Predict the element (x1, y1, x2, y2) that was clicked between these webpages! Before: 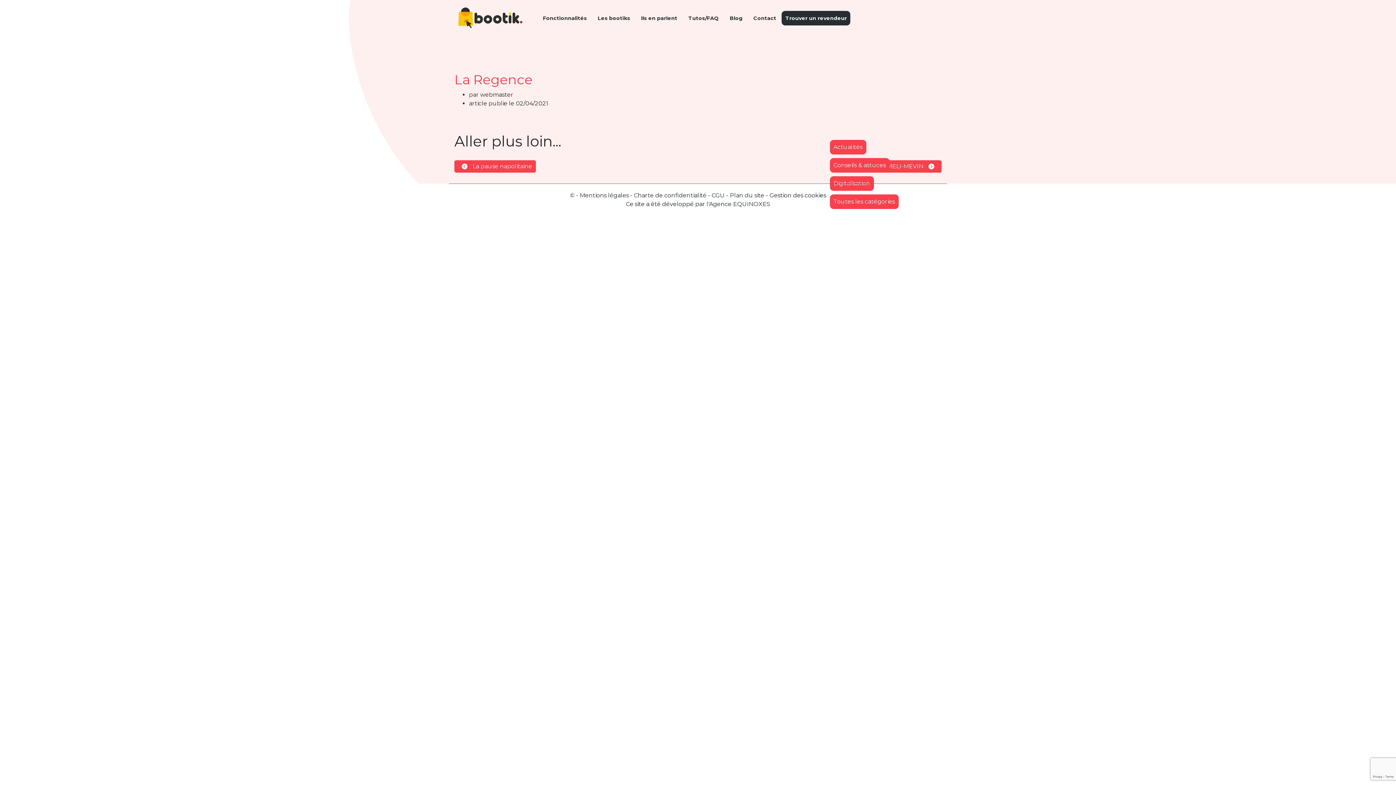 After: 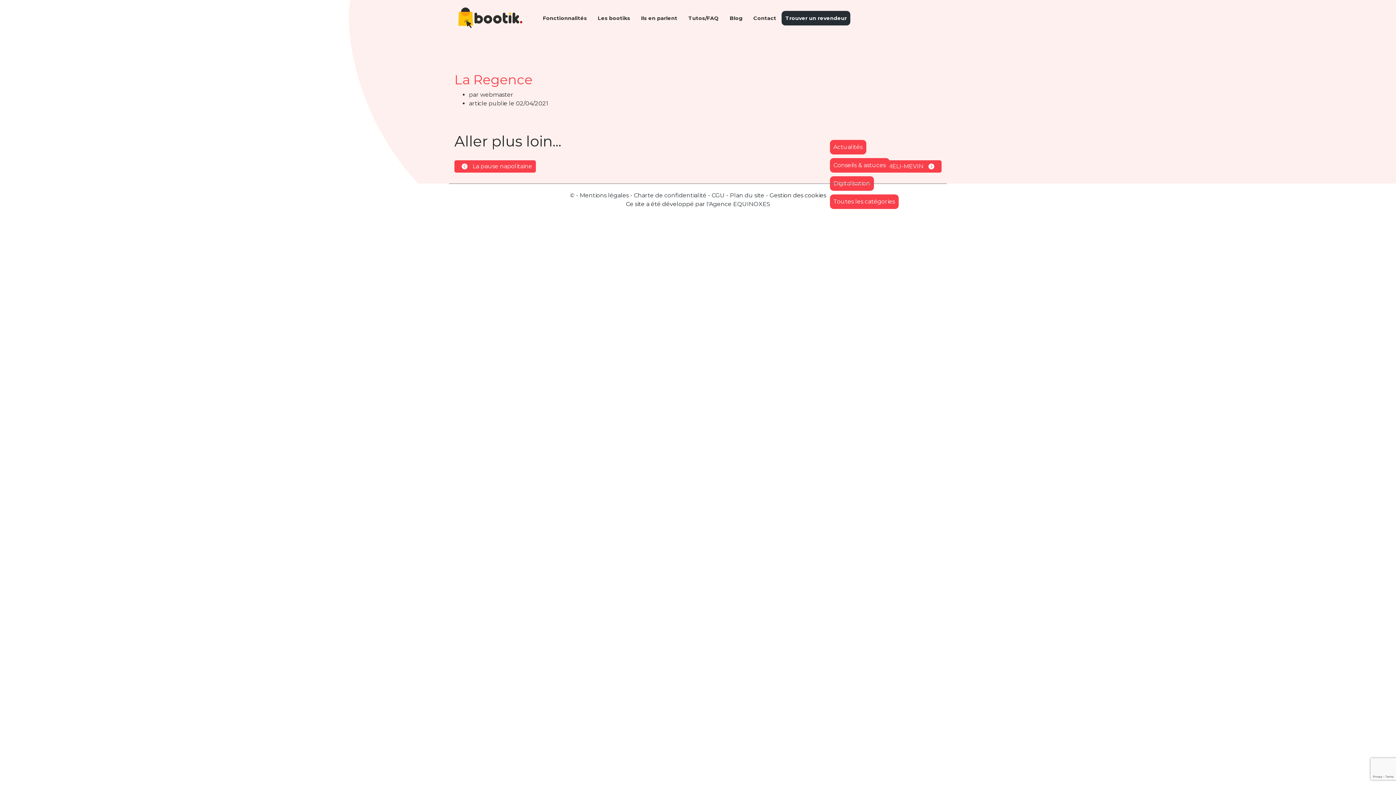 Action: label: l'Agence EQUINOXES bbox: (706, 200, 770, 207)